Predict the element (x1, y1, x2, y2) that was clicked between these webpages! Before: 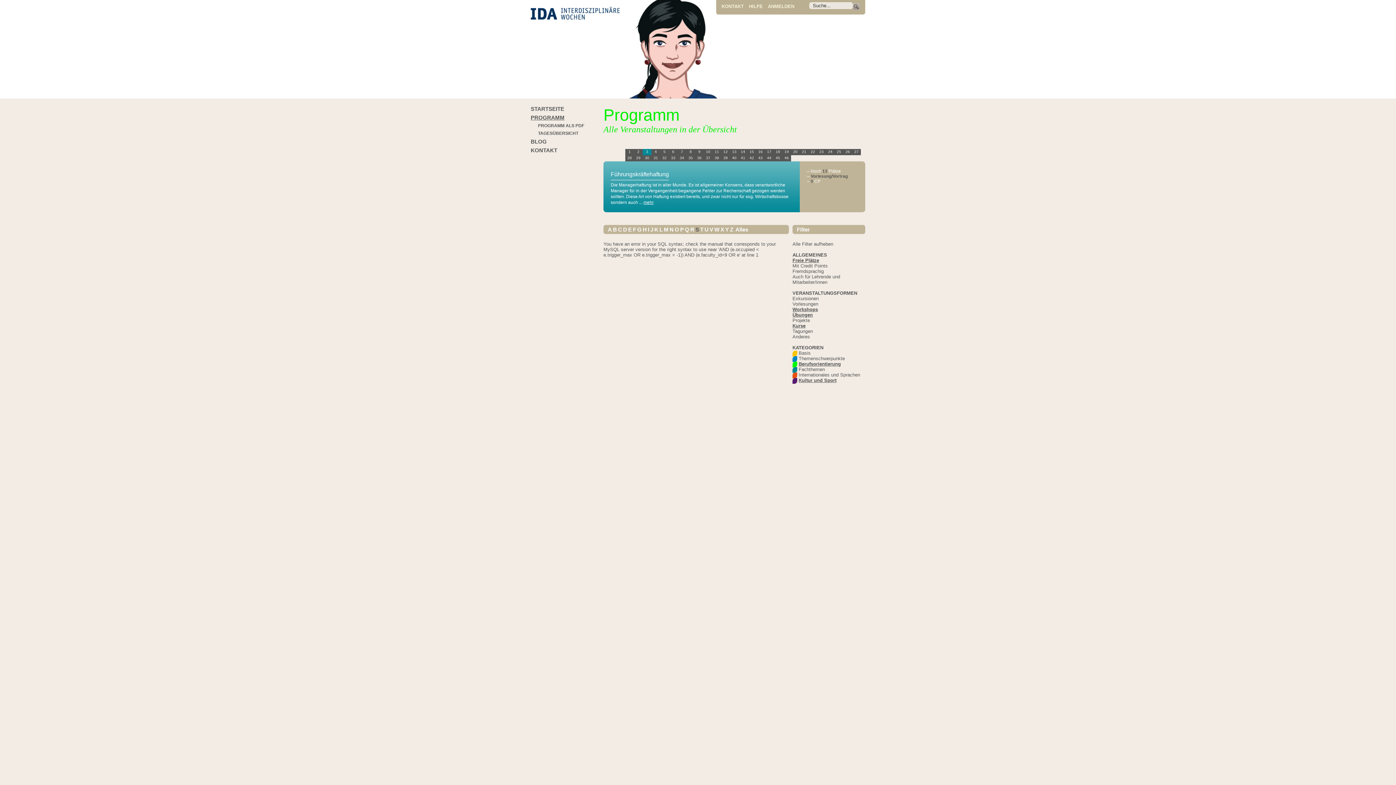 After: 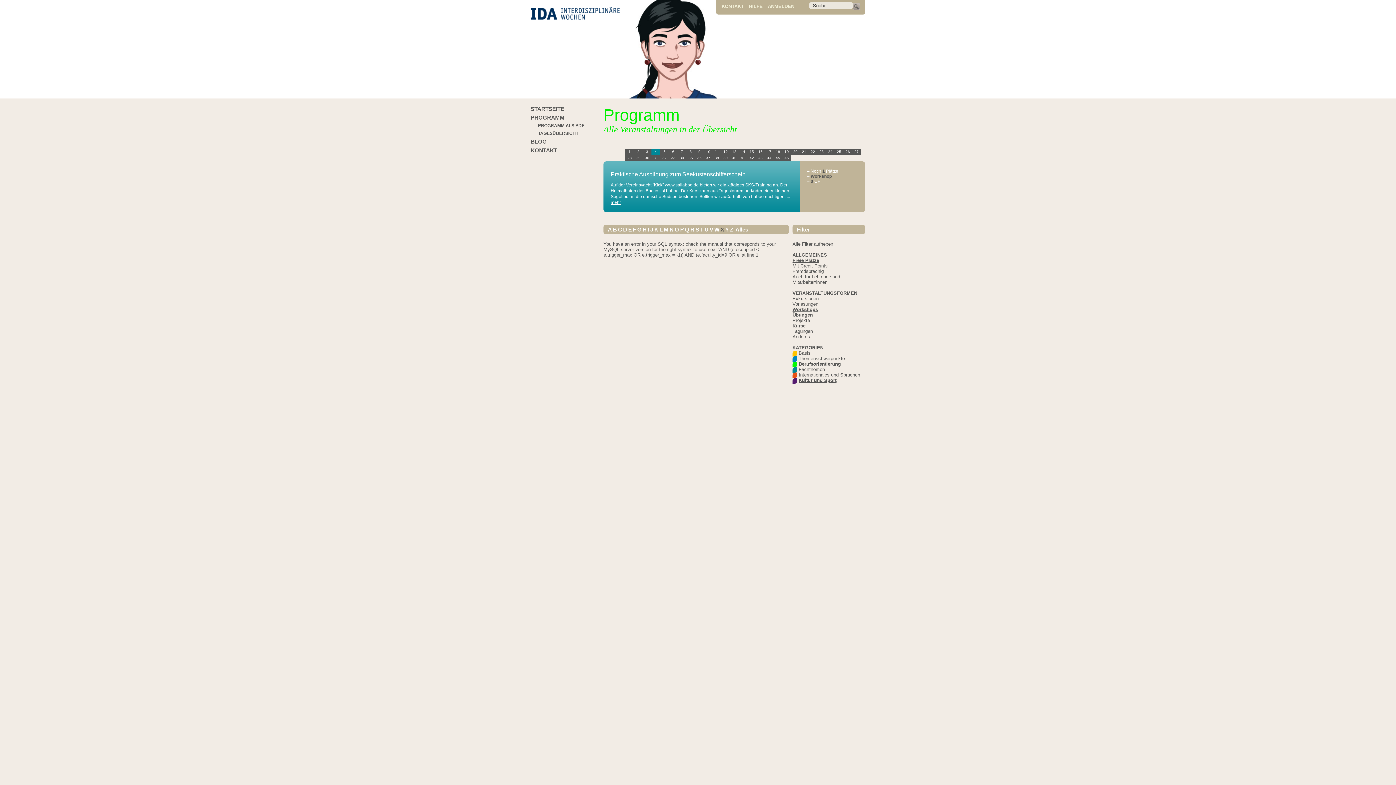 Action: bbox: (720, 226, 724, 232) label: X